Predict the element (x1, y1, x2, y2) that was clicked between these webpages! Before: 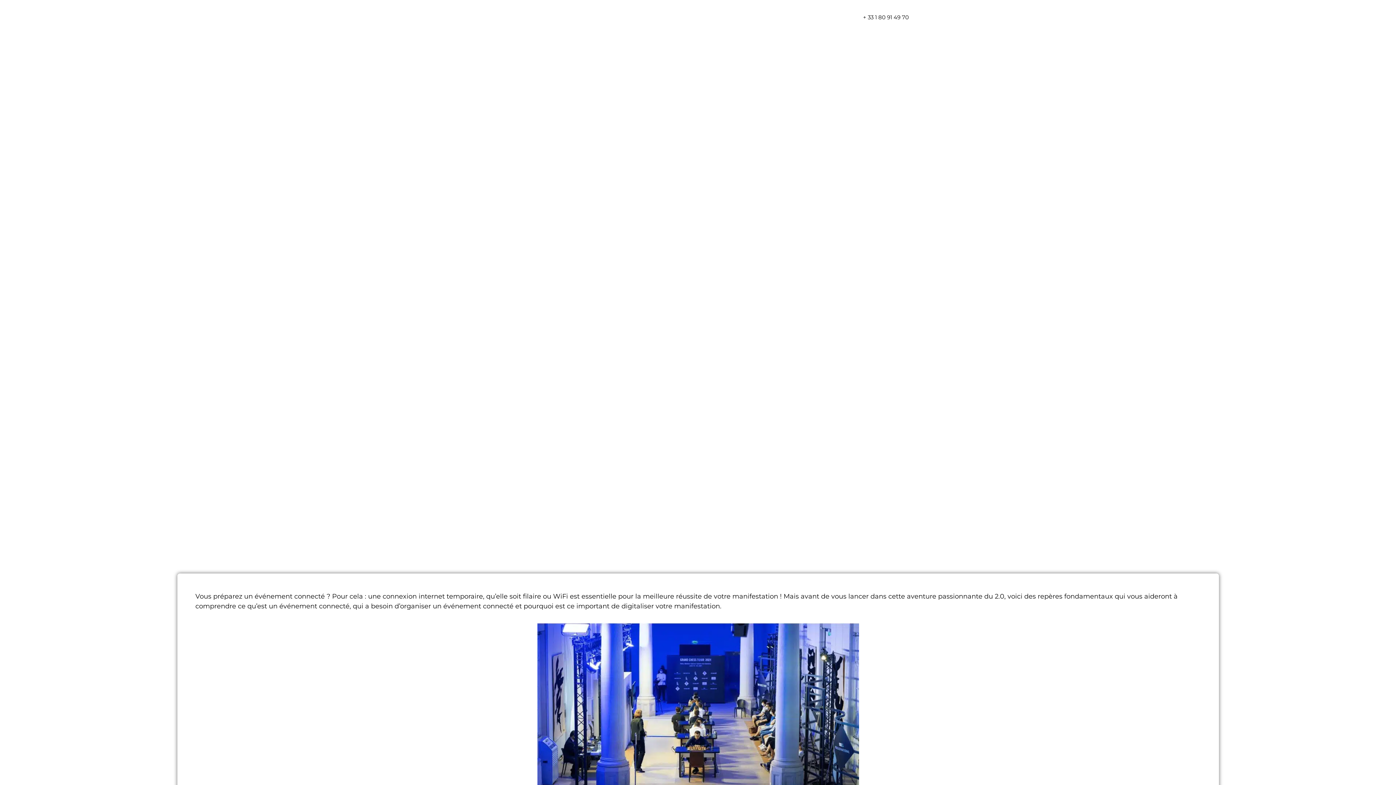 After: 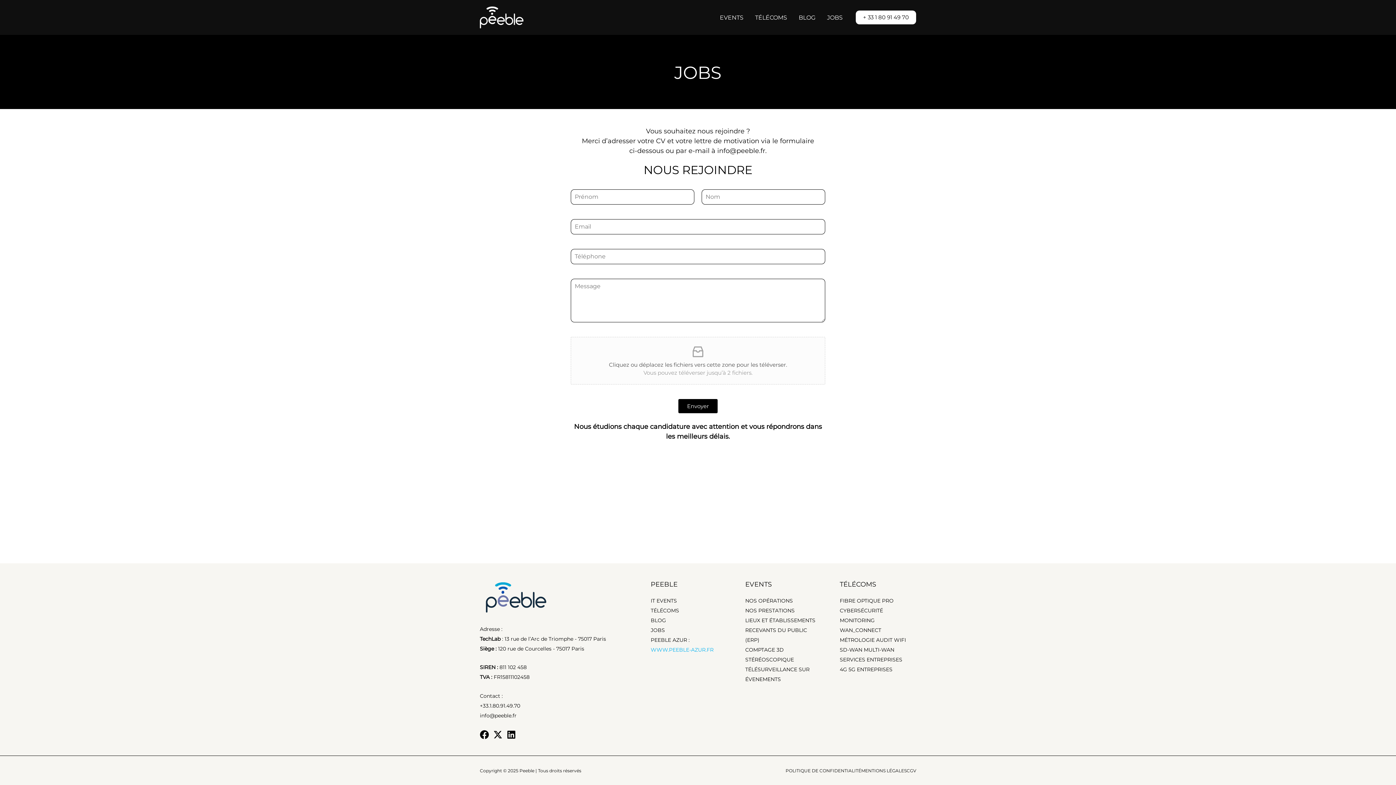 Action: label: JOBS bbox: (821, 13, 848, 22)